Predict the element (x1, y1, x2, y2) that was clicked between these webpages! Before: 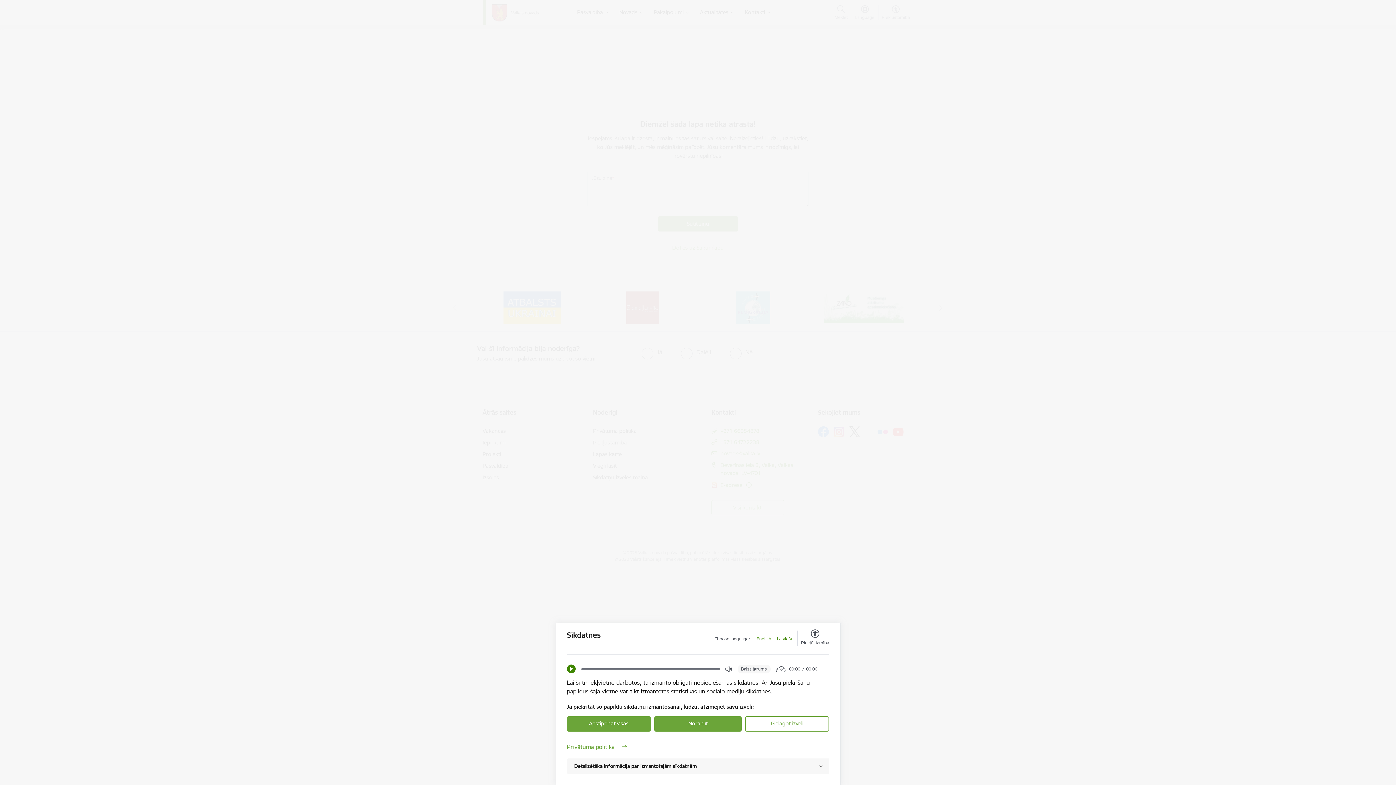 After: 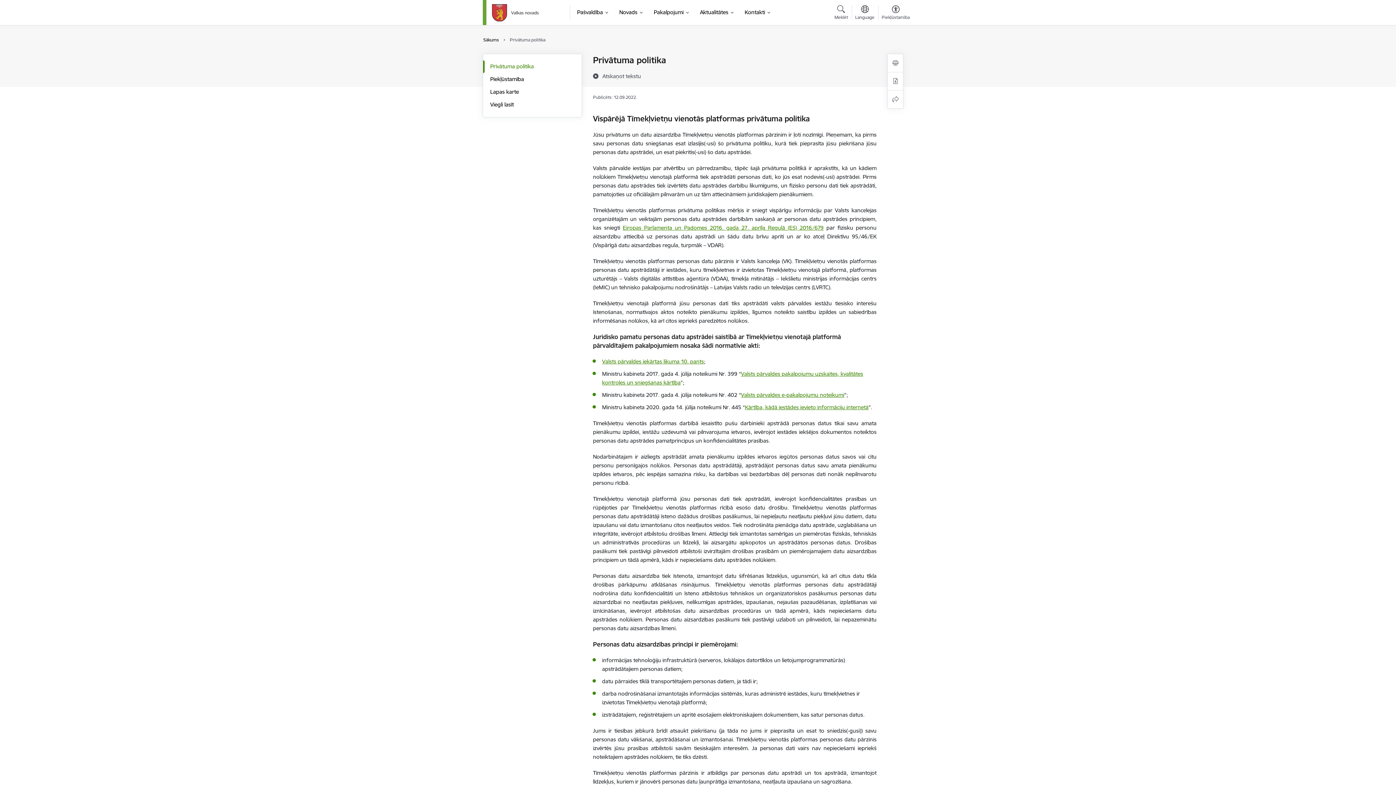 Action: label: Privātuma politika bbox: (567, 742, 829, 751)